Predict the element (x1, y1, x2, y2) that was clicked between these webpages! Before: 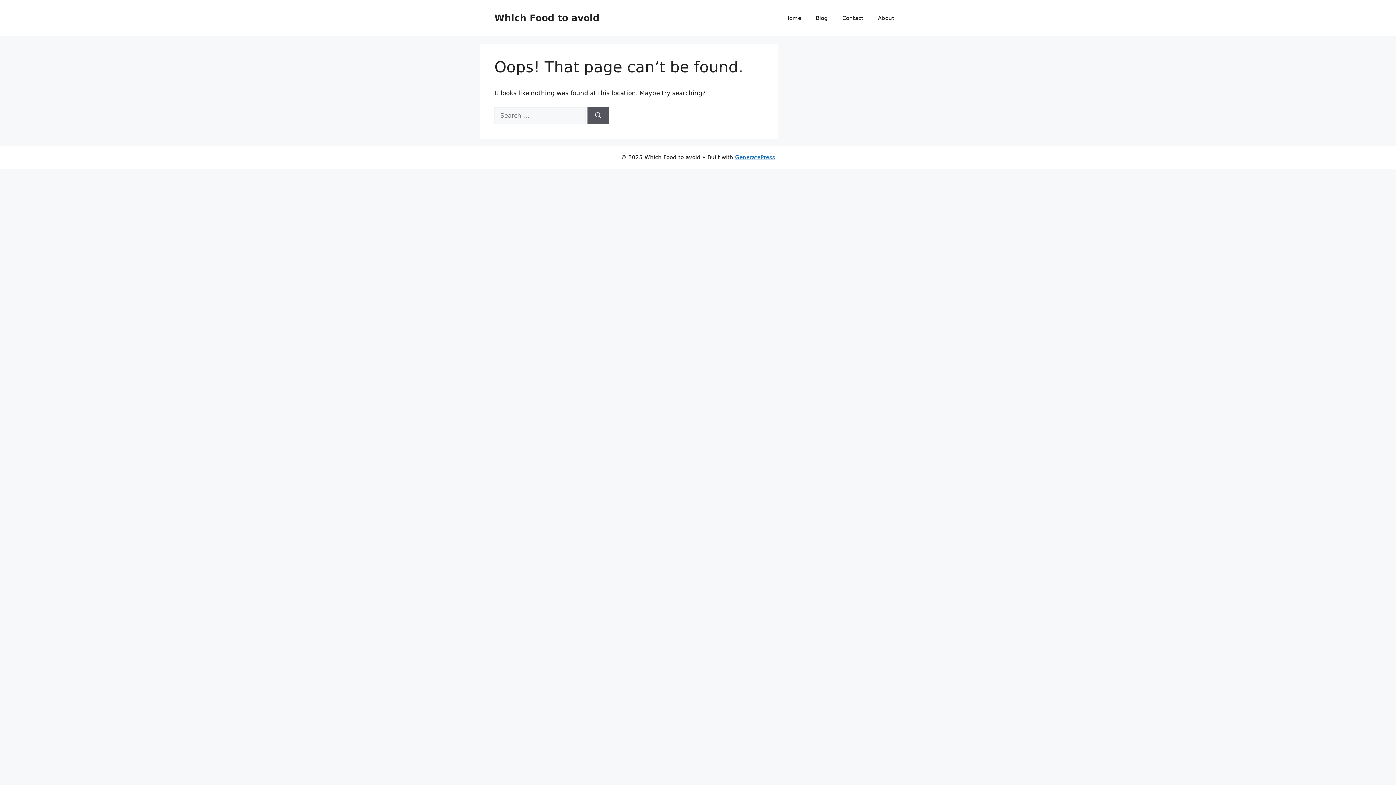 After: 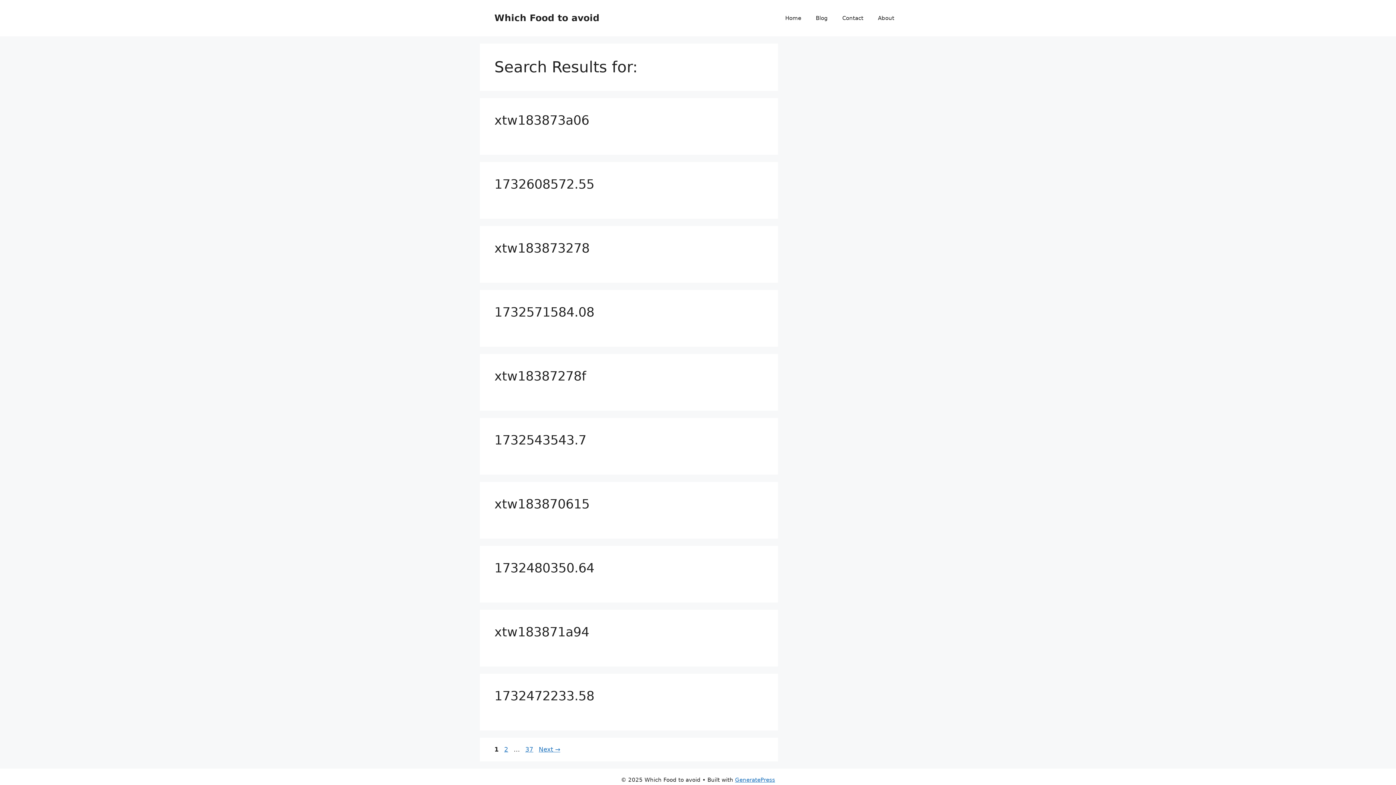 Action: bbox: (587, 107, 609, 124) label: Search